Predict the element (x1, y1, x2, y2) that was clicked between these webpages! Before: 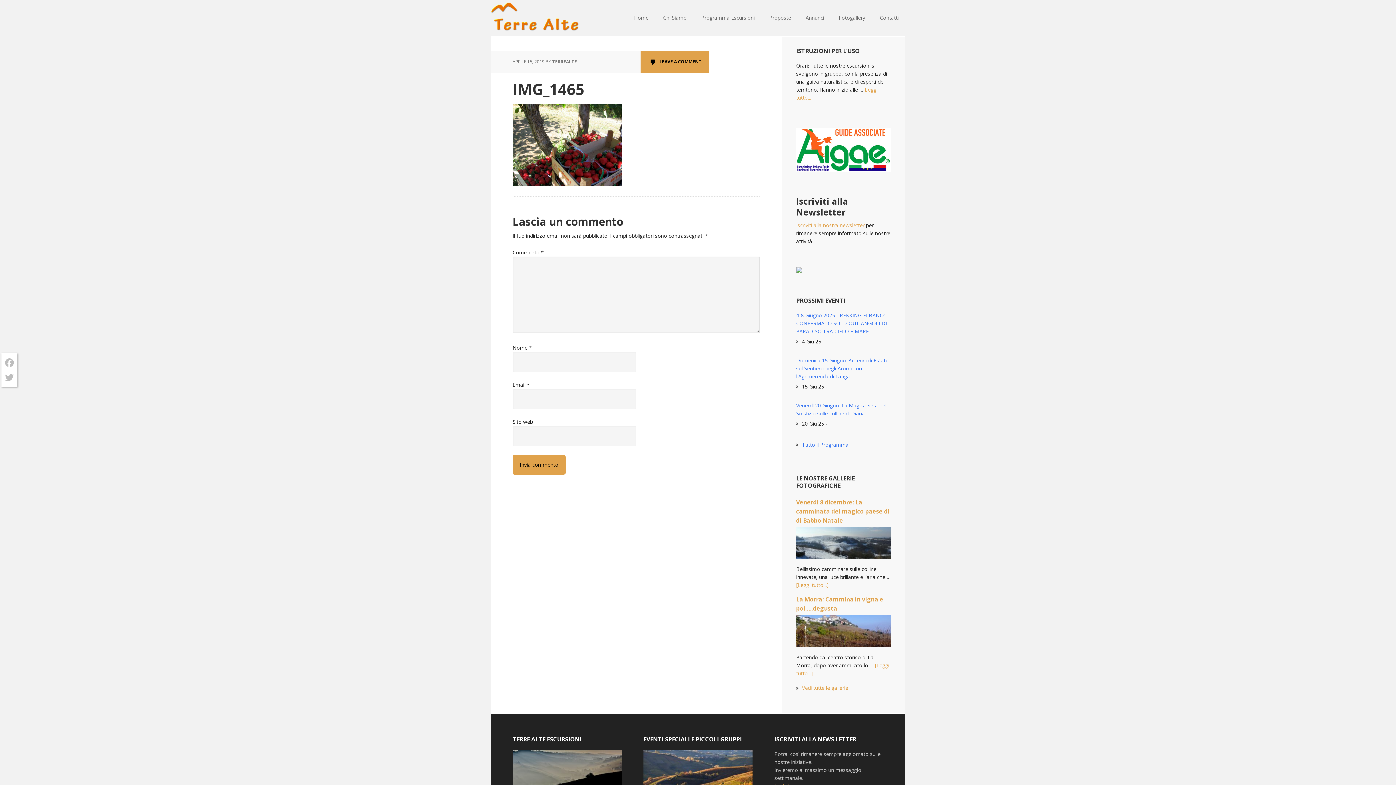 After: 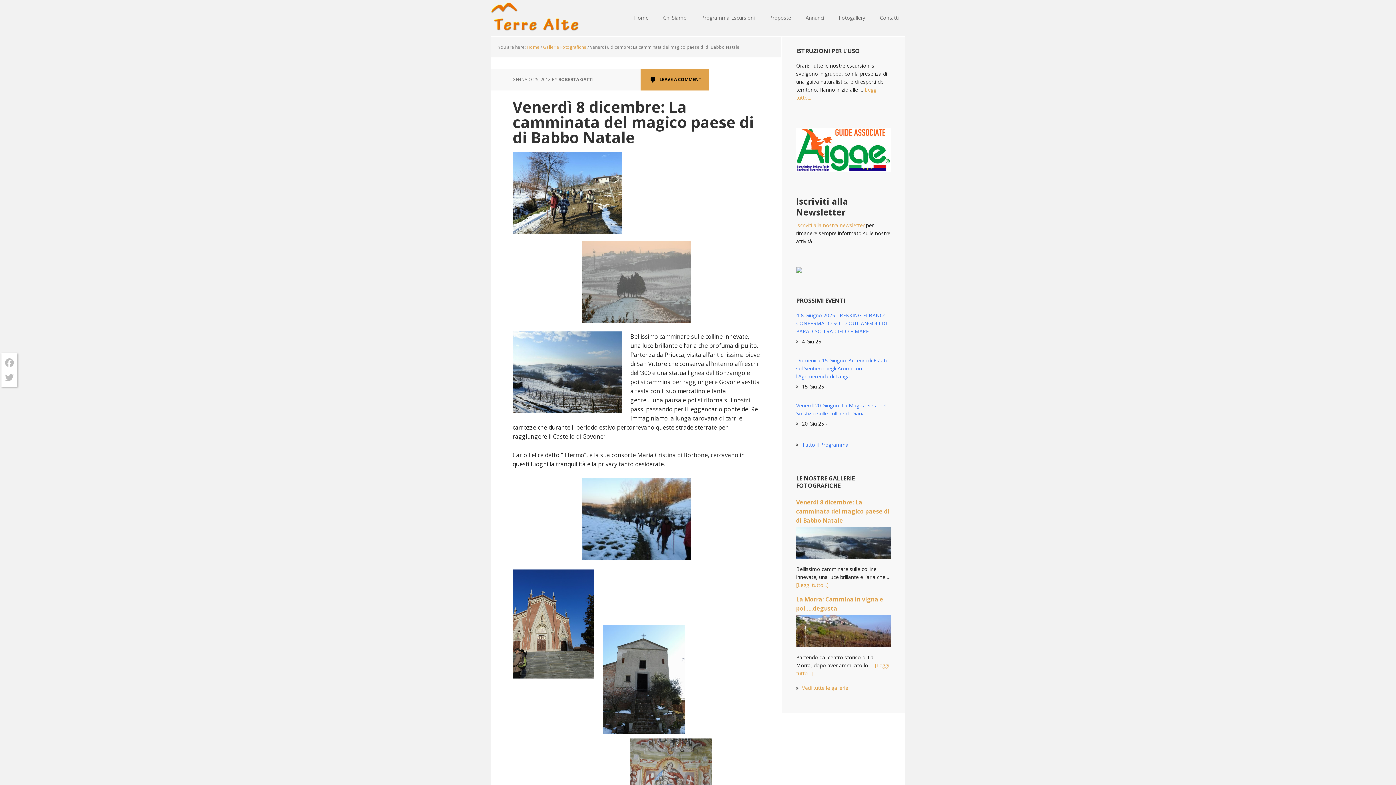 Action: bbox: (796, 527, 890, 565)